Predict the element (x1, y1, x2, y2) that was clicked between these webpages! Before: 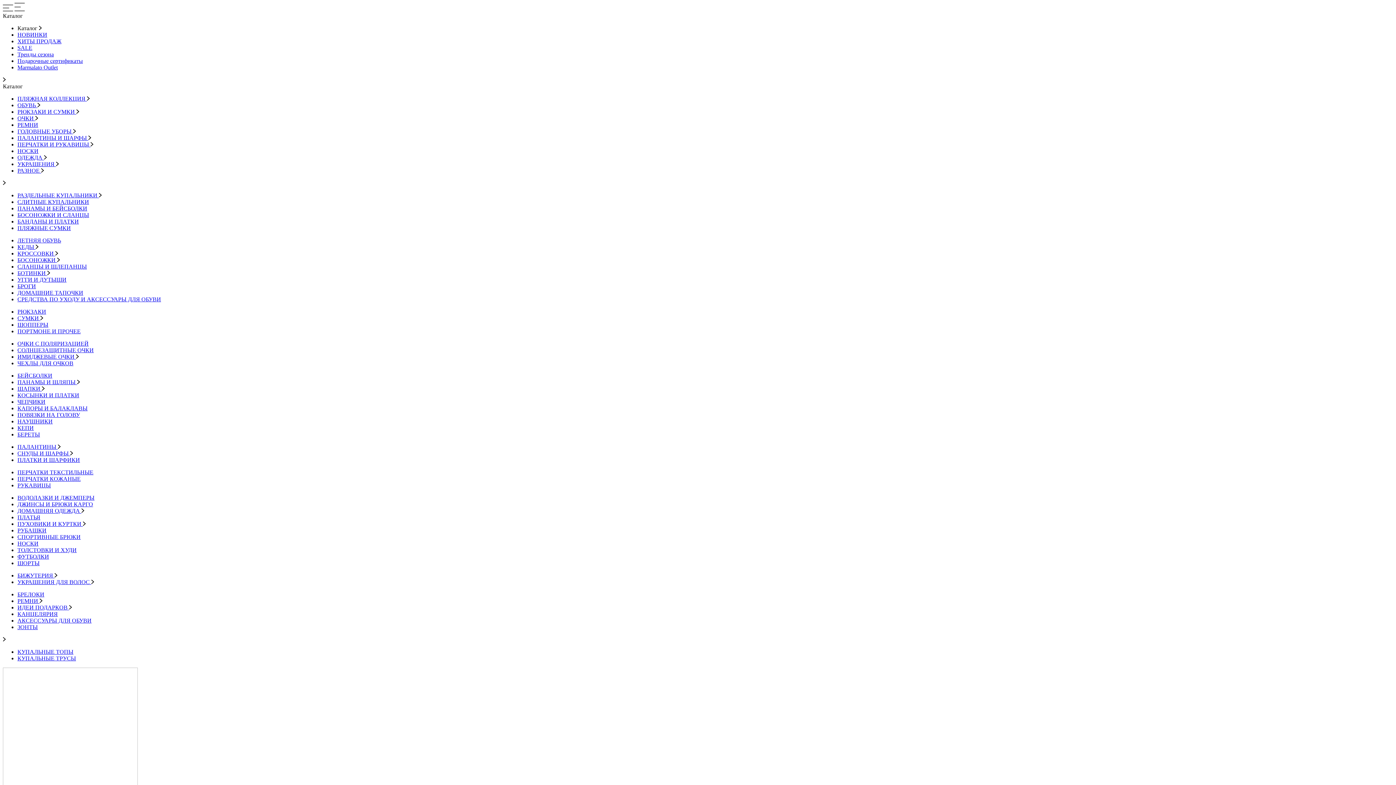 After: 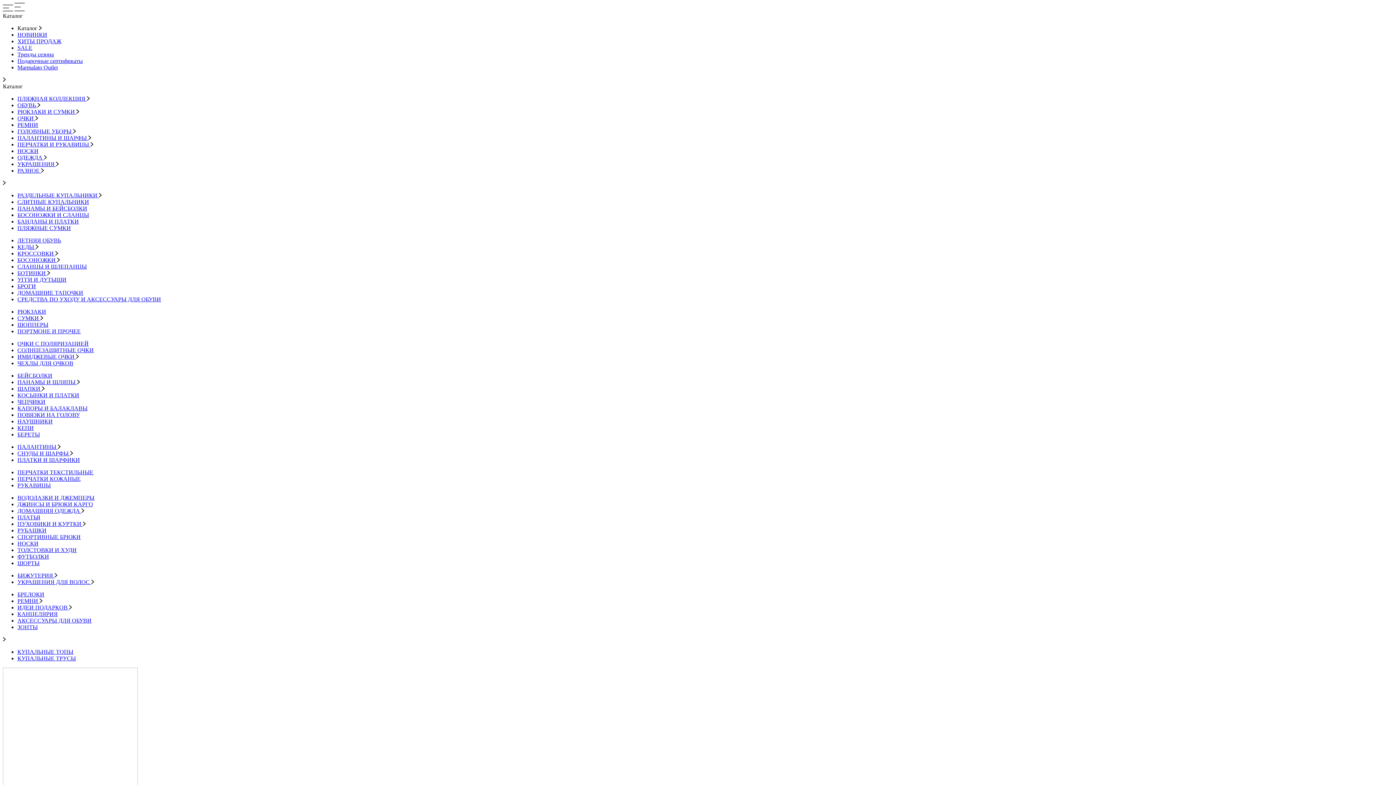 Action: label: ОДЕЖДА  bbox: (17, 154, 46, 160)